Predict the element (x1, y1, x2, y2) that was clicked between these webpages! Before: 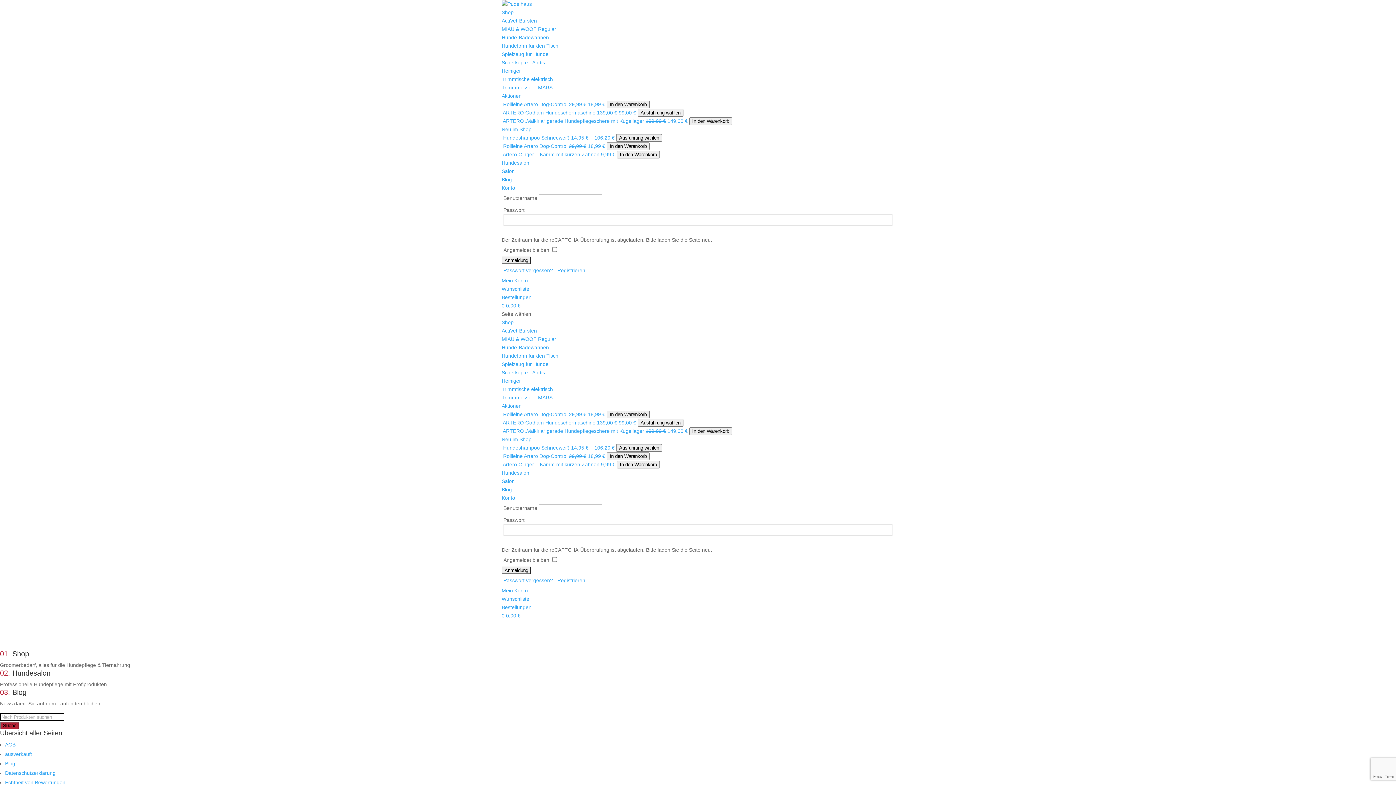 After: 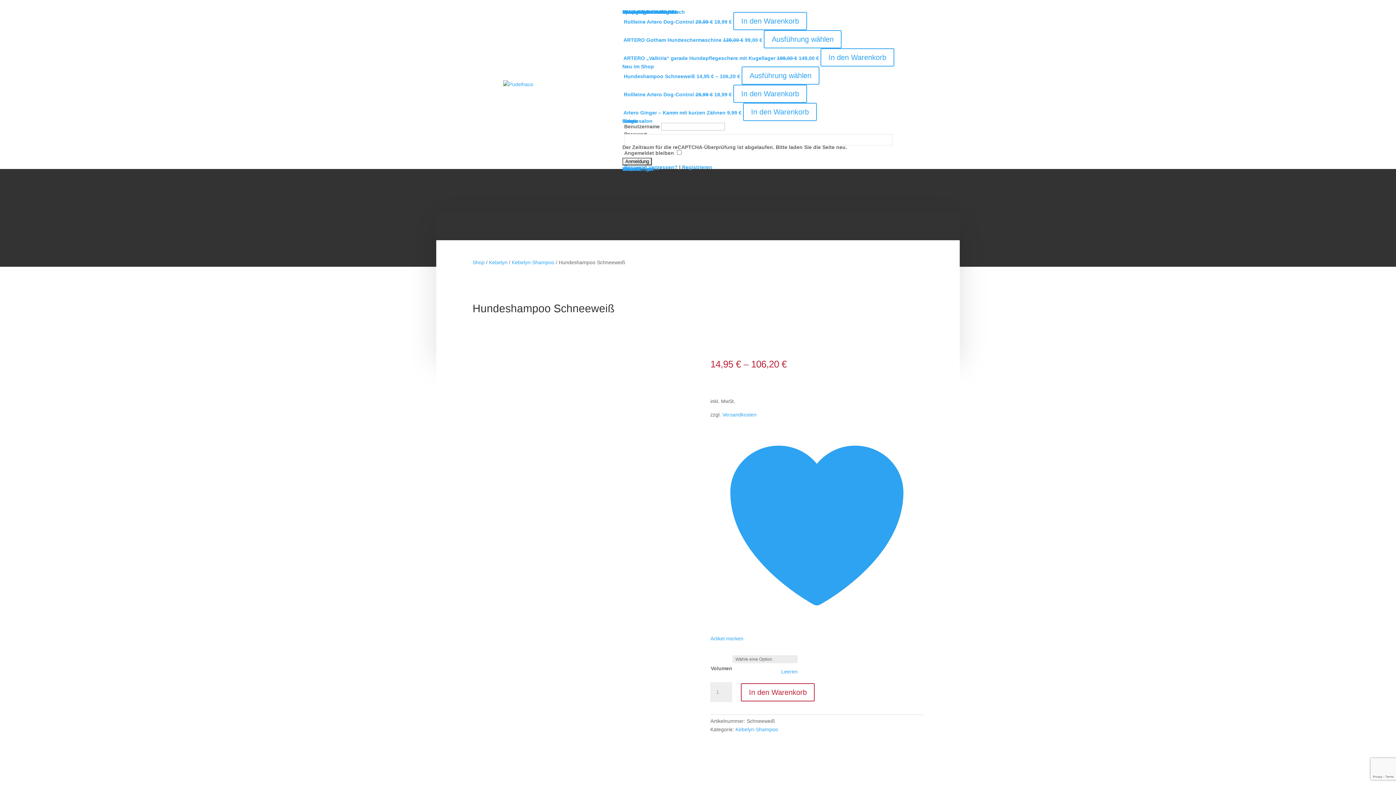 Action: bbox: (501, 445, 662, 450) label:  Hundeshampoo Schneeweiß 14,95 € – 106,20 € Ausführung wählen